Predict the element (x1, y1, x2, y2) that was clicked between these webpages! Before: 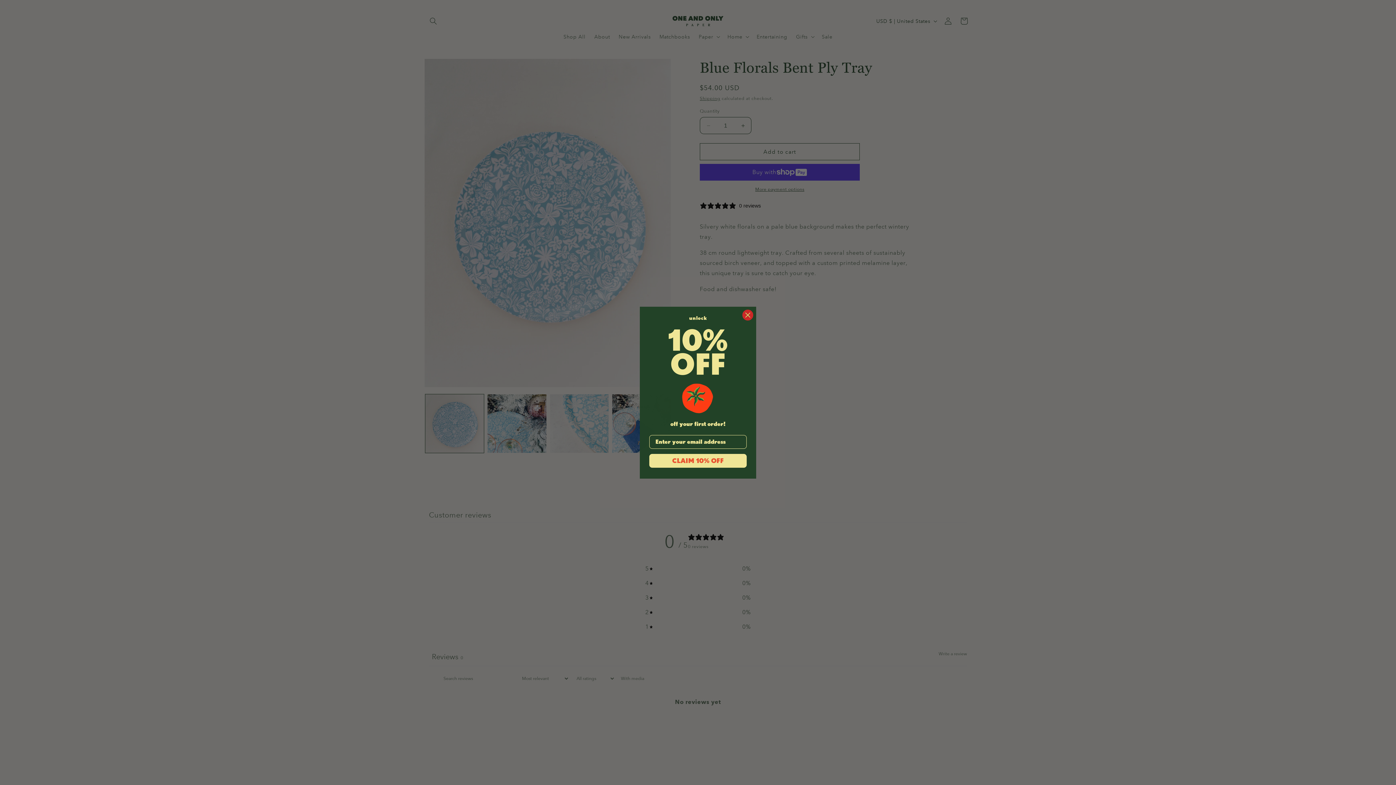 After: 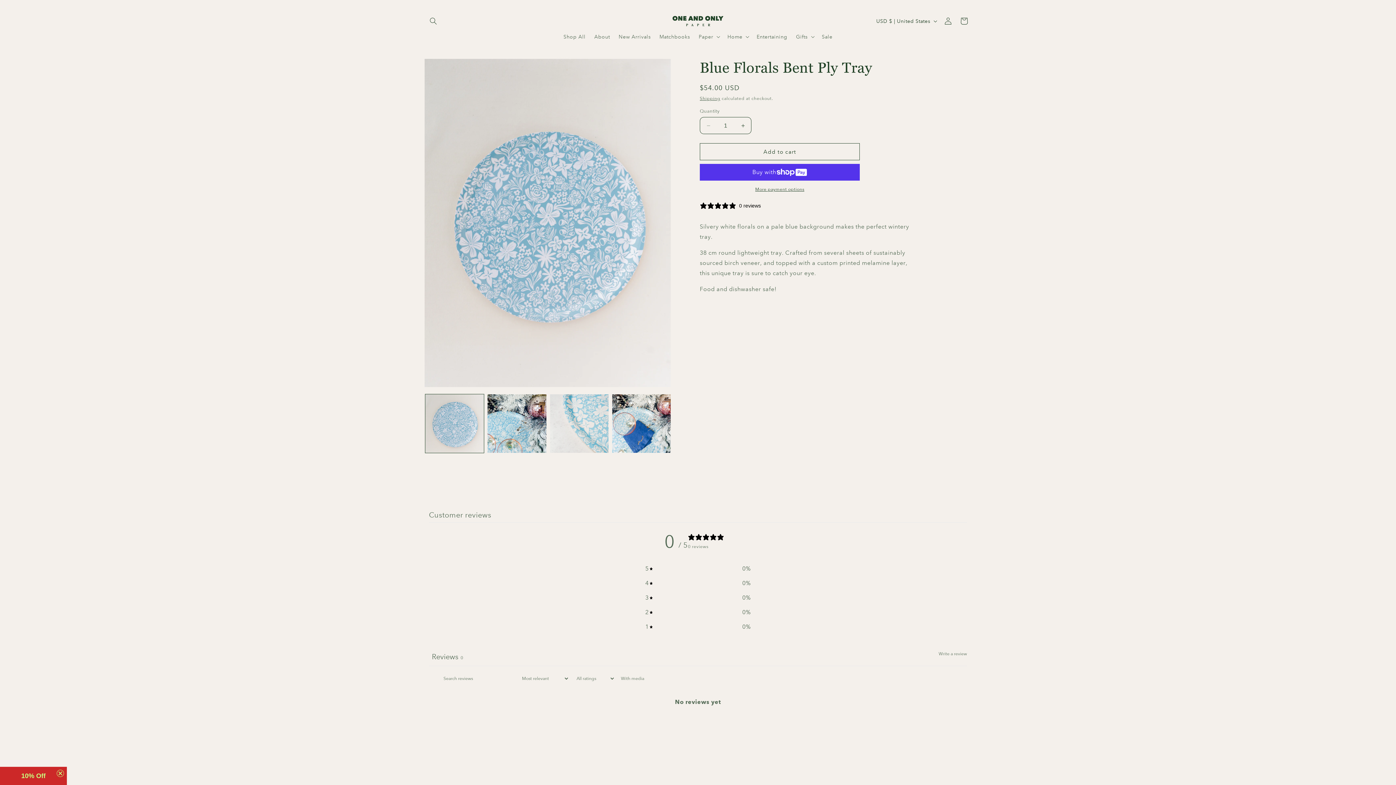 Action: bbox: (742, 309, 753, 320) label: Close dialog